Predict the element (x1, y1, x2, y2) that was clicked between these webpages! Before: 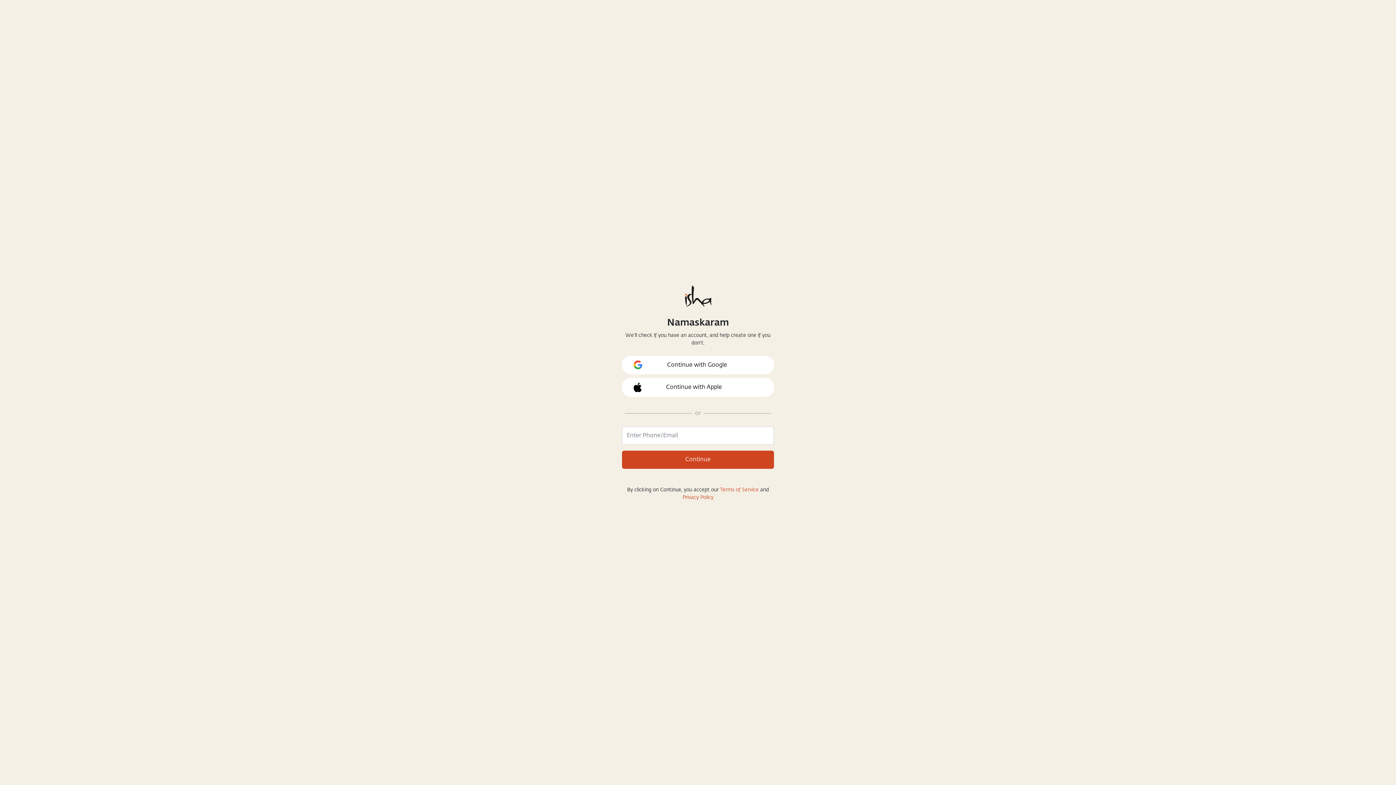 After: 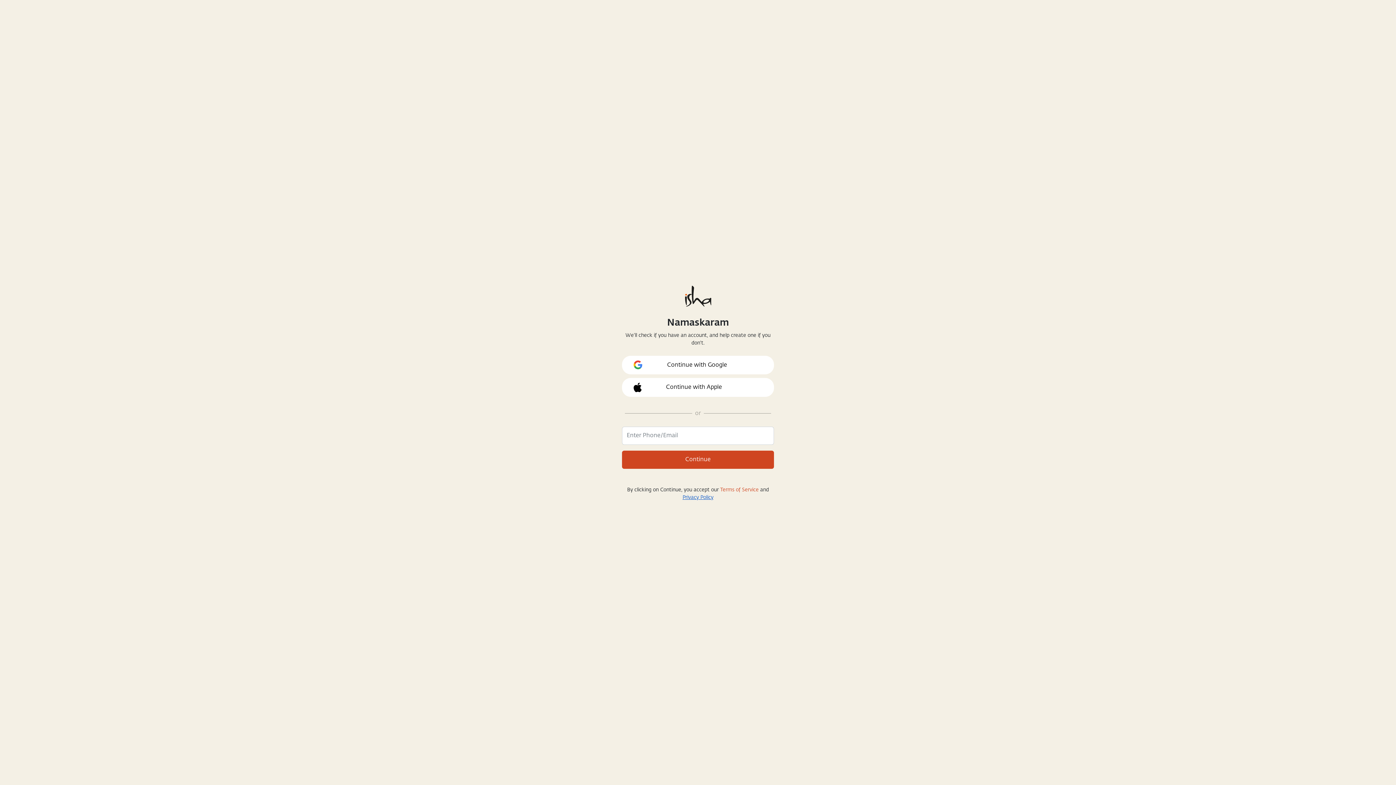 Action: label: Privacy Policy bbox: (682, 495, 713, 500)